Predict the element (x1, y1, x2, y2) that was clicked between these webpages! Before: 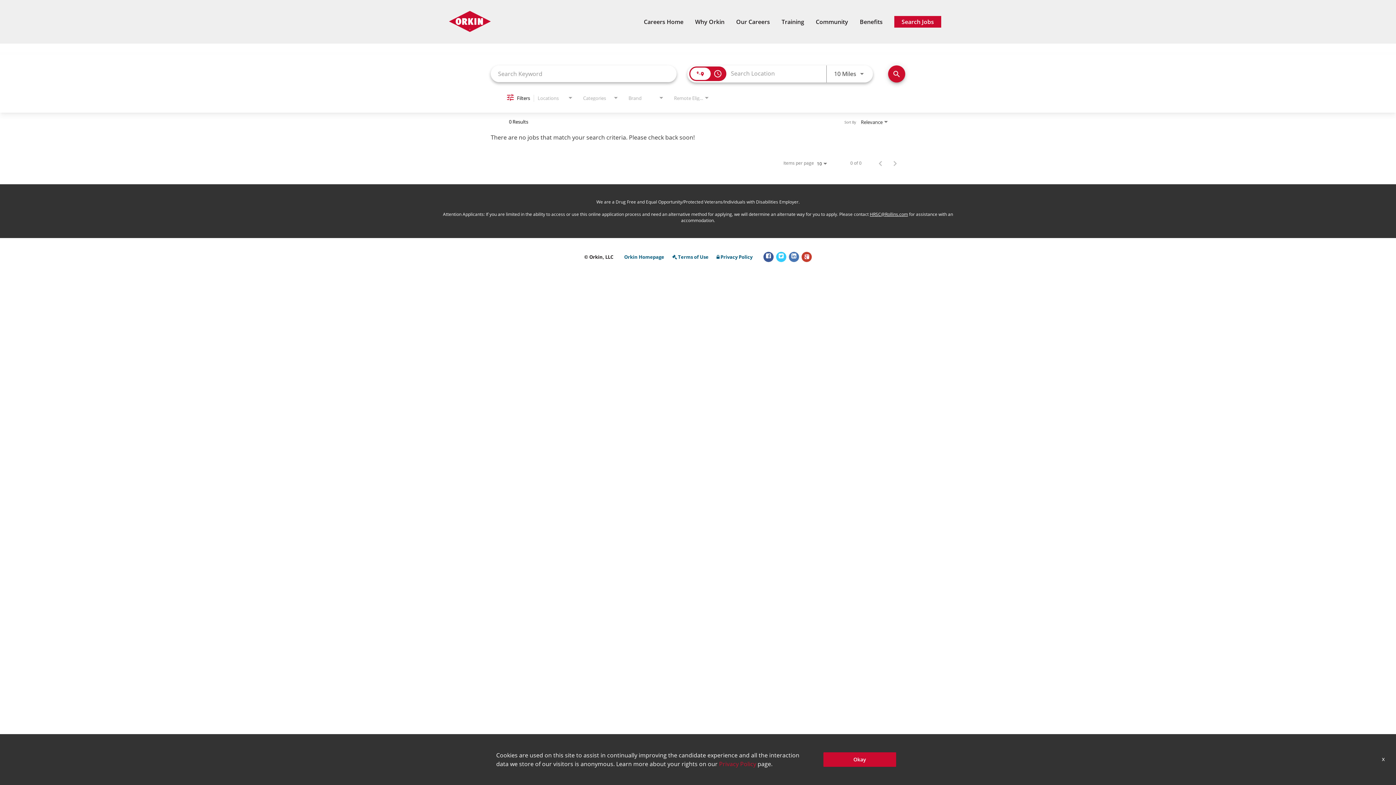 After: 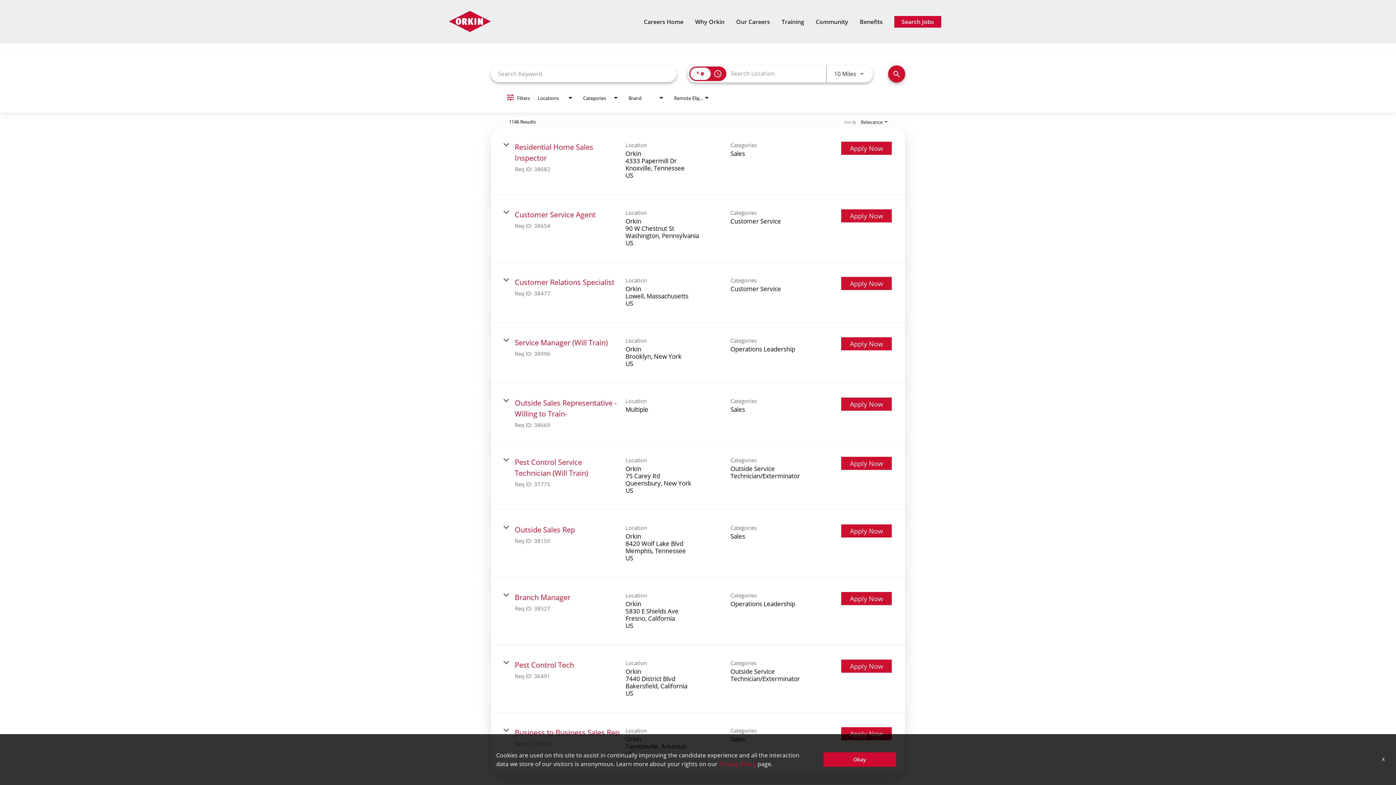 Action: bbox: (894, 15, 941, 27) label: Search Jobs